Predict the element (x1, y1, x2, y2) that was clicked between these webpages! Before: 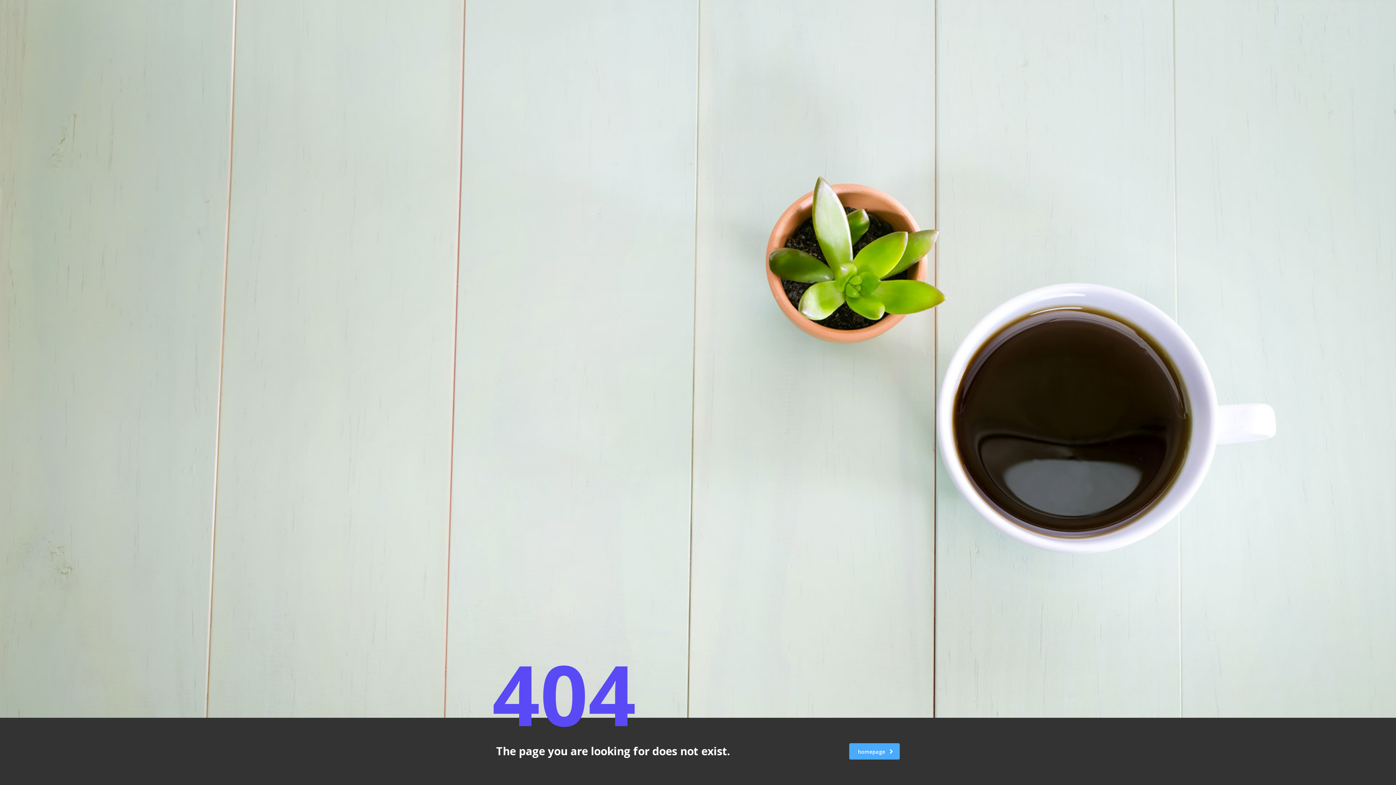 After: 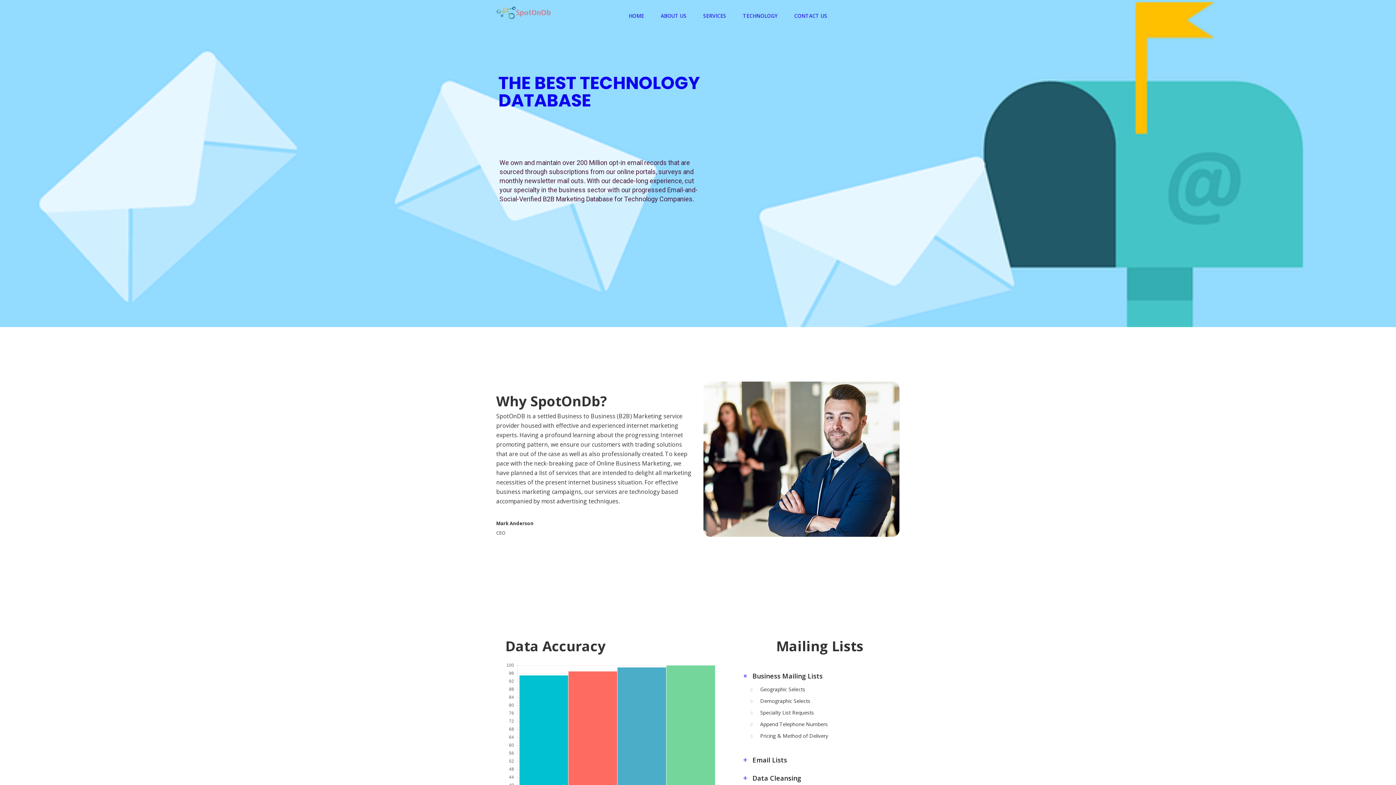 Action: bbox: (849, 743, 900, 760) label: homepage